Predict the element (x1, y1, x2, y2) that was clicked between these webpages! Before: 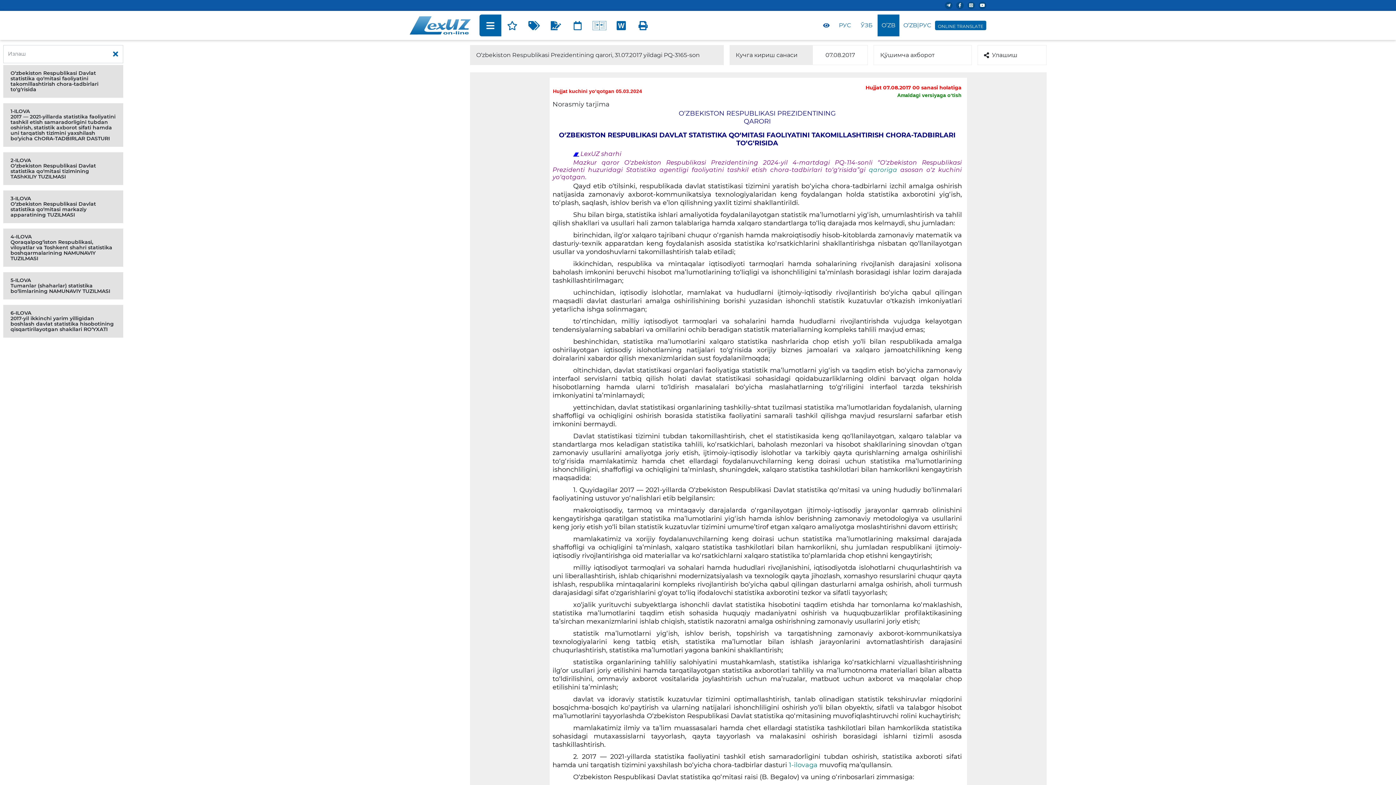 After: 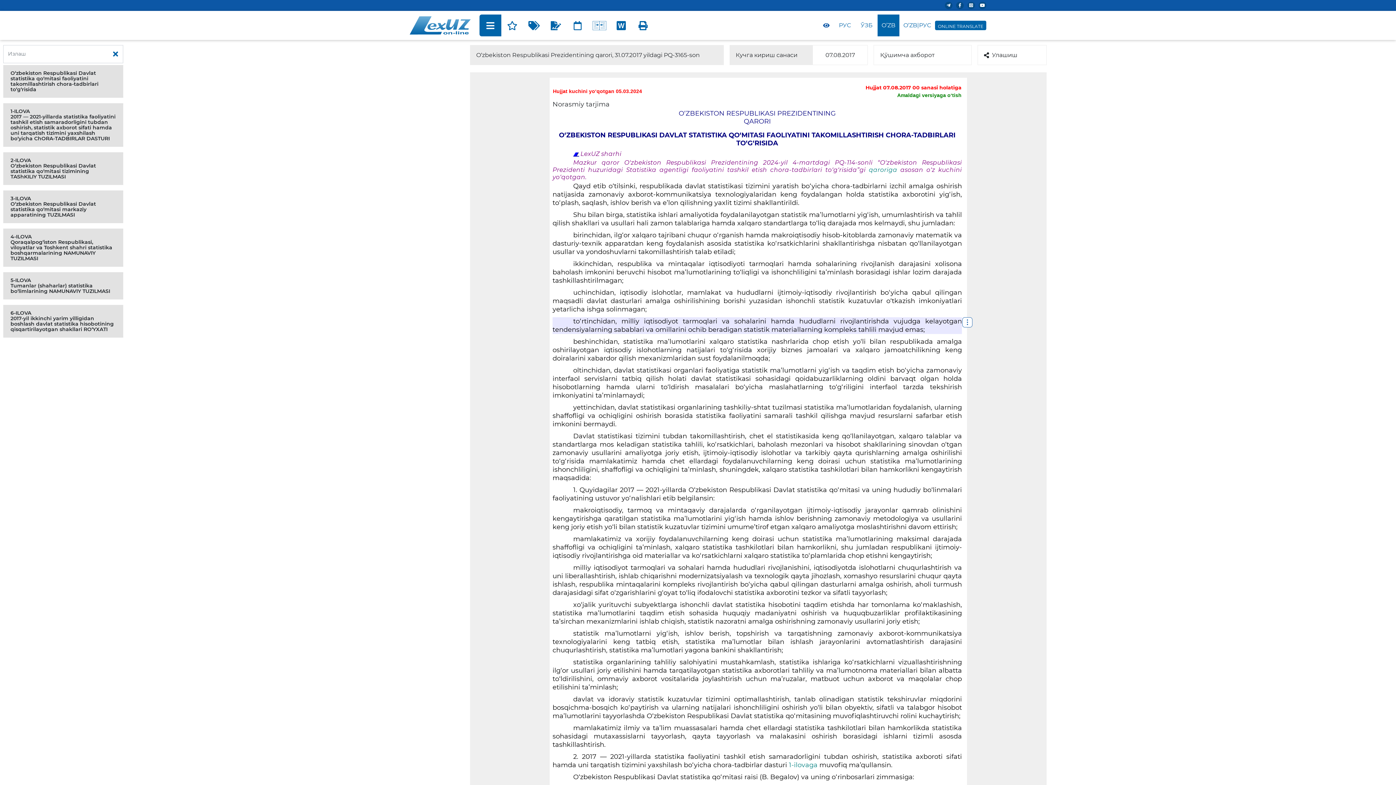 Action: label: to‘rtinchidan, milliy iqtisodiyot tarmoqlari va sohalarini hamda hududlarni rivojlantirishda vujudga kelayotgan tendensiyalarning sabablari va omillarini ochib beradigan statistik materiallarning kompleks tahlili mavjud emas; bbox: (552, 317, 962, 333)